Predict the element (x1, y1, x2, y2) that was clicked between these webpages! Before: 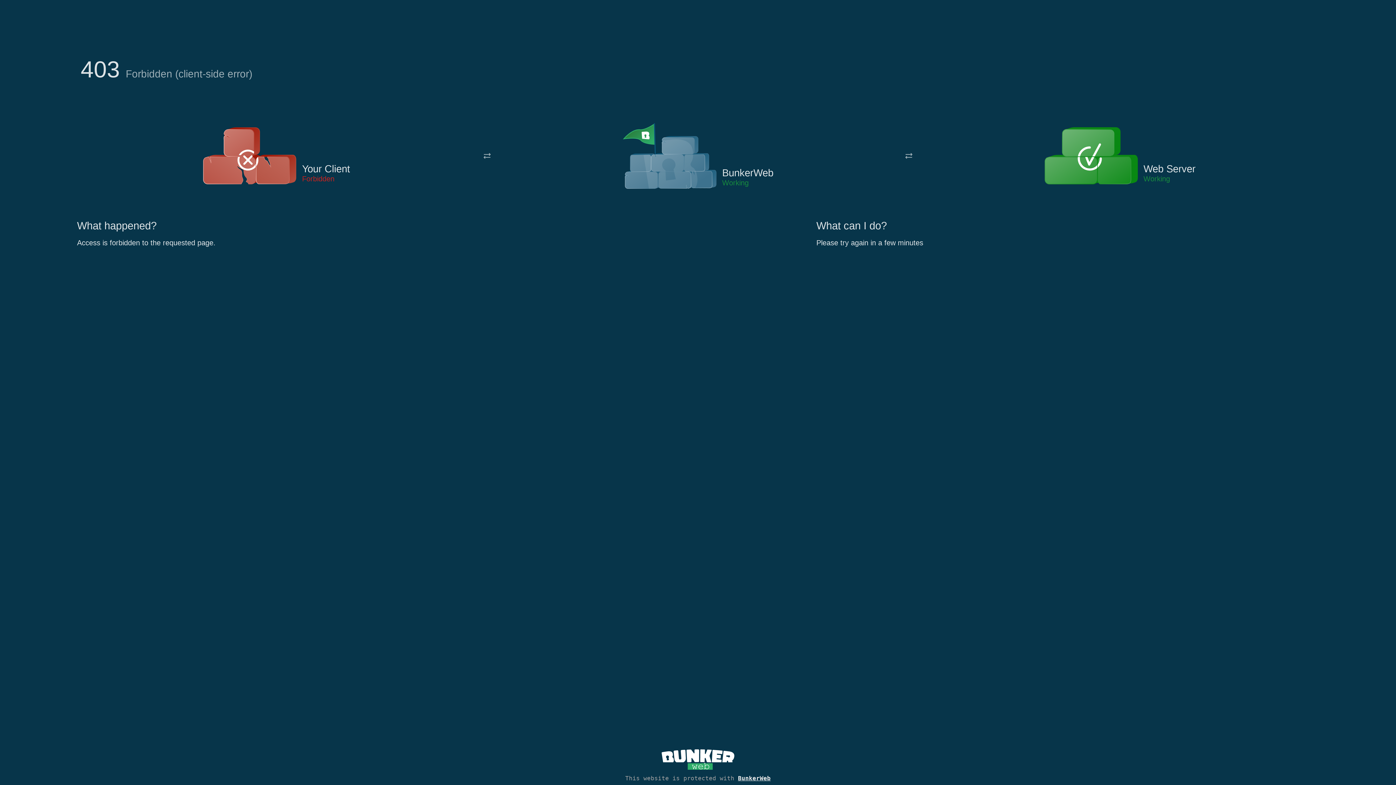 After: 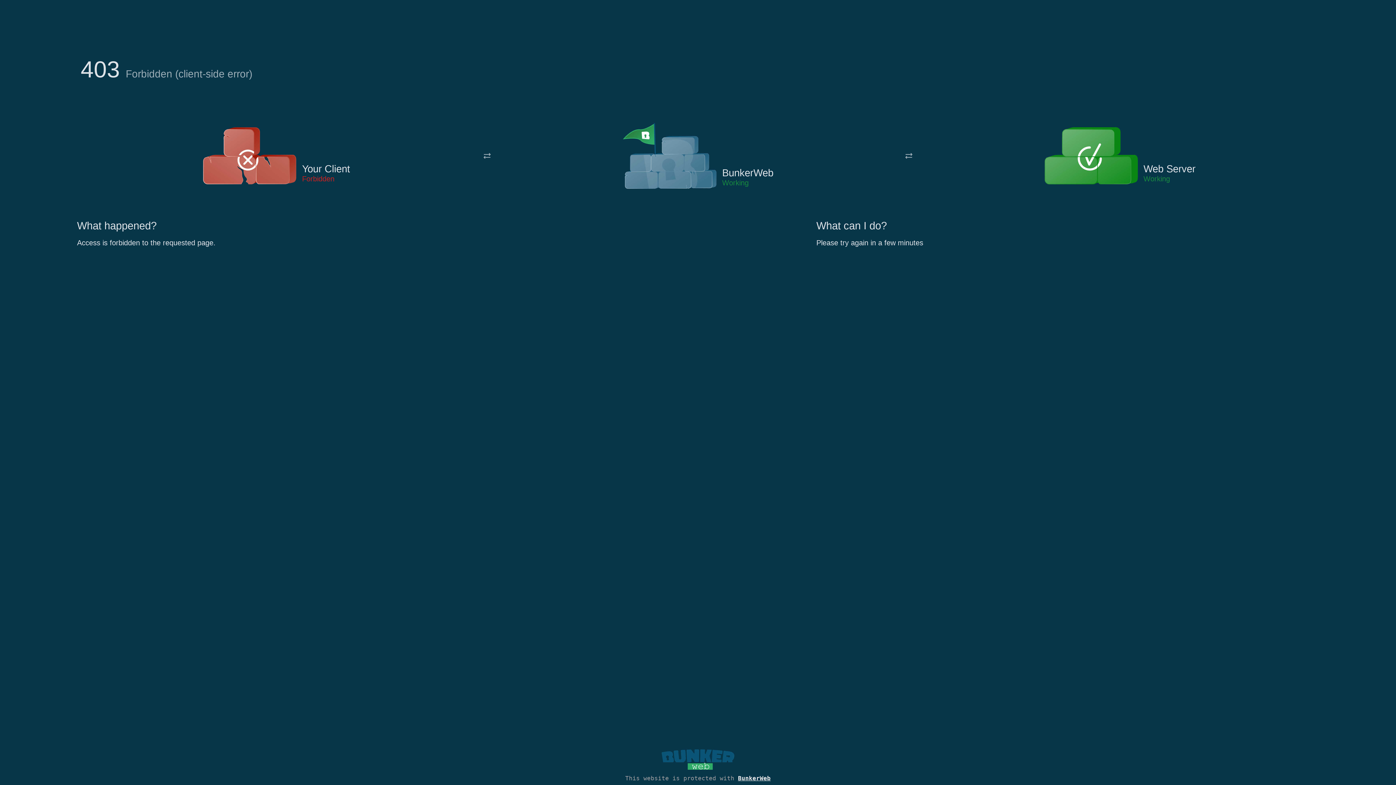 Action: bbox: (661, 765, 734, 773)